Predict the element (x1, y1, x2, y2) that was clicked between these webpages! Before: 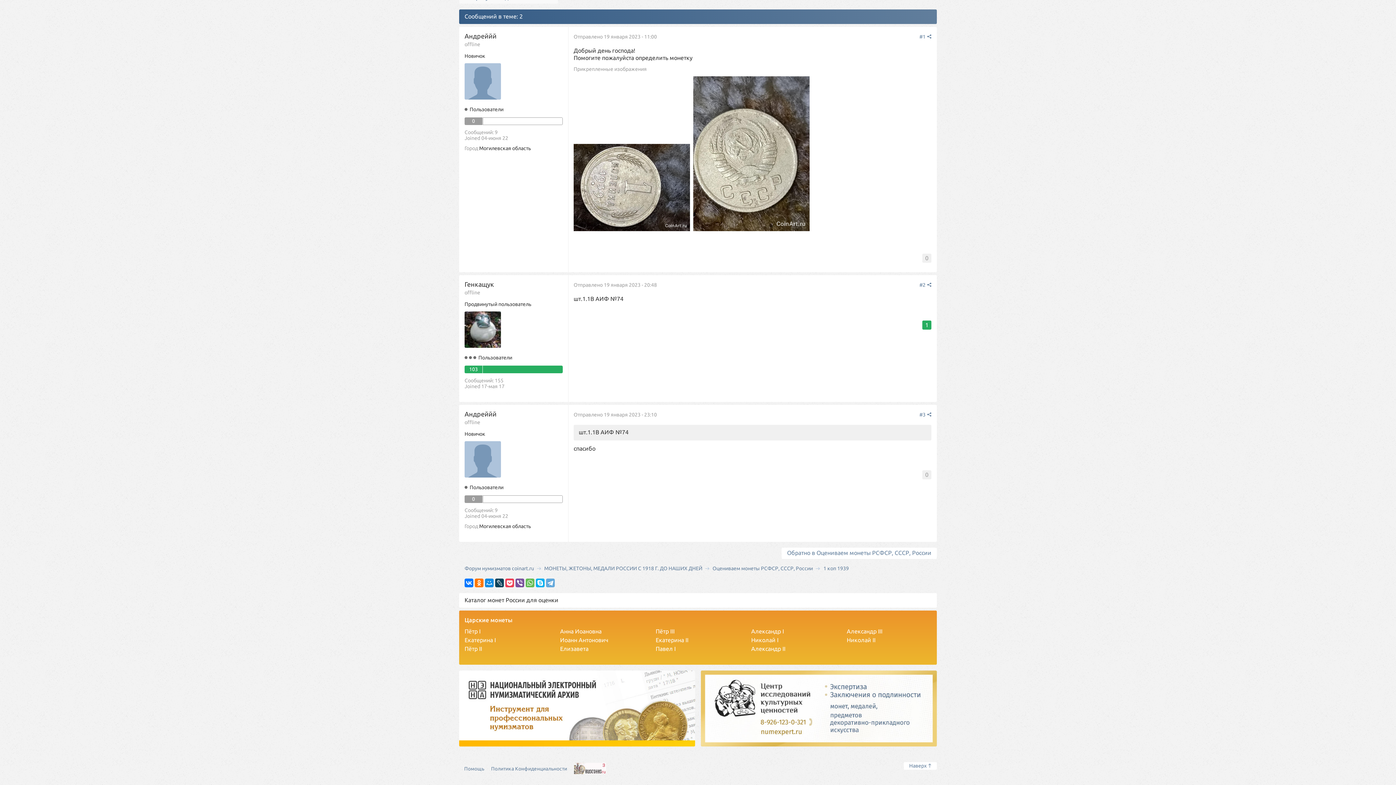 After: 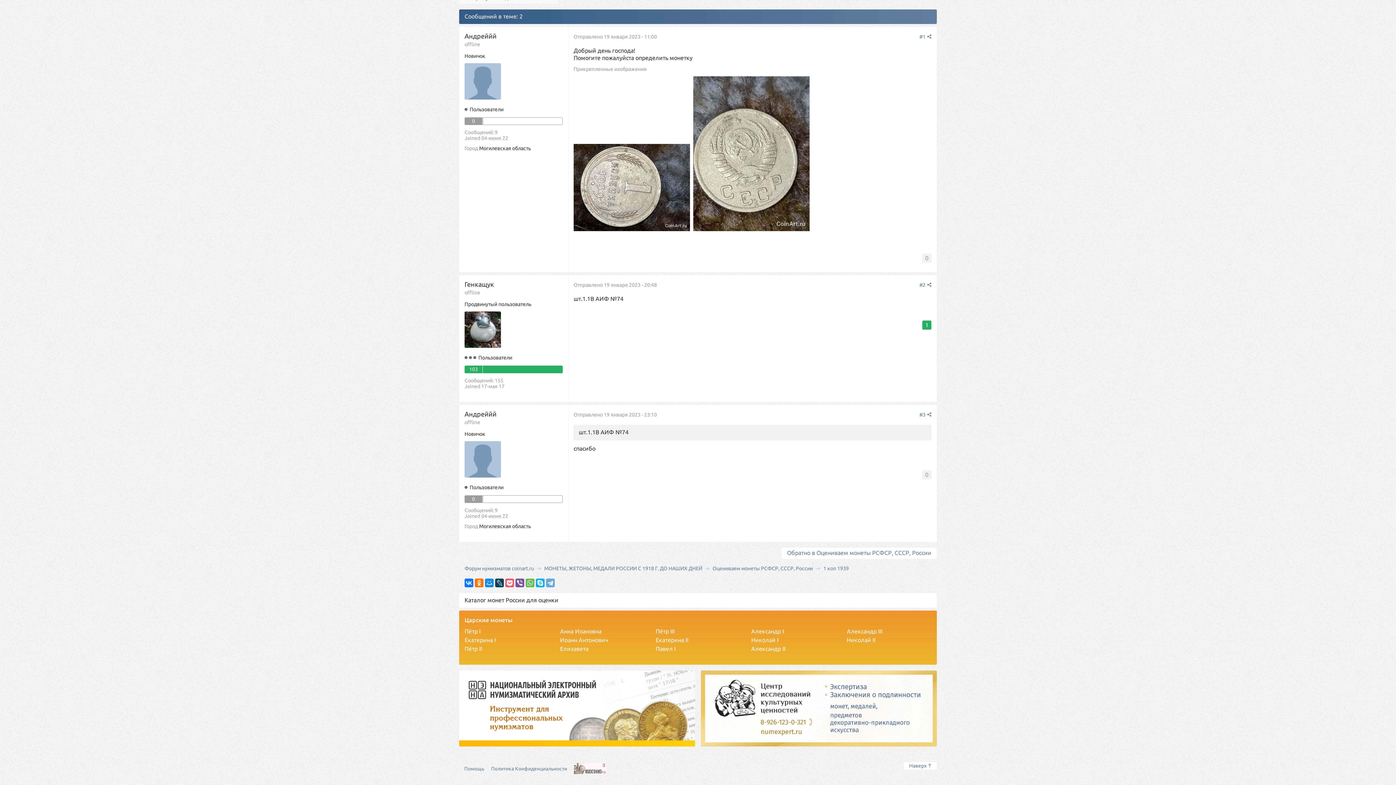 Action: bbox: (505, 578, 514, 587)